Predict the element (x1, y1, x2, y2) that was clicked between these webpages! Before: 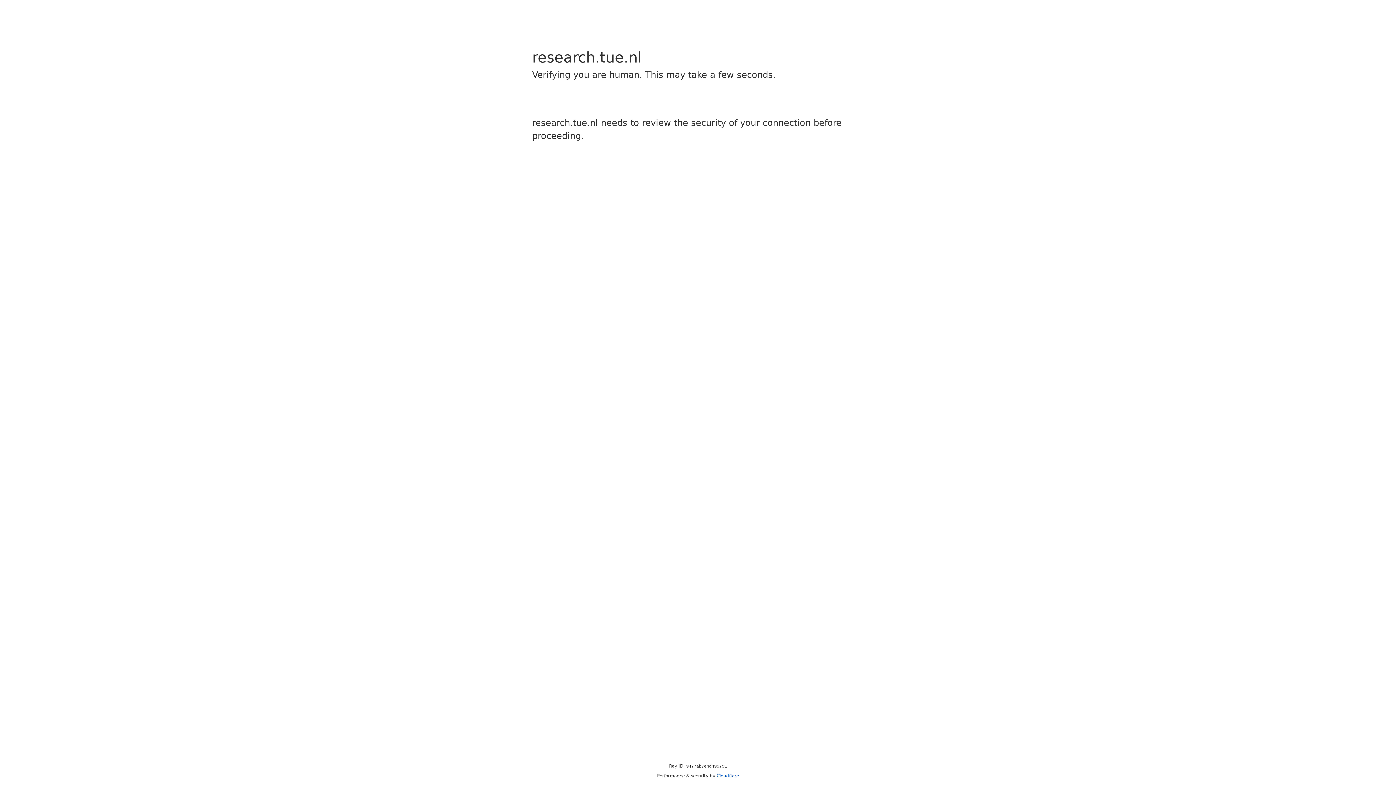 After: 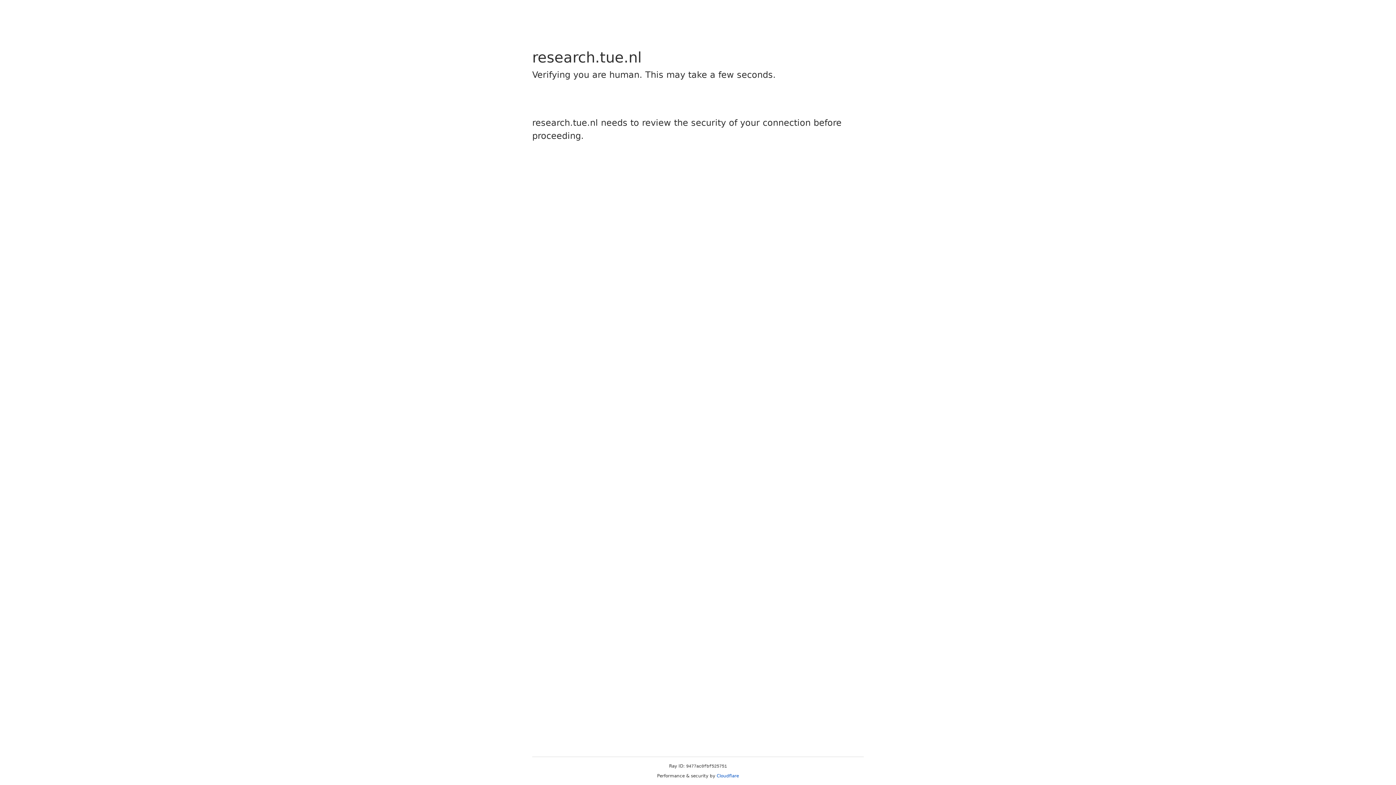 Action: bbox: (716, 773, 739, 778) label: Cloudflare